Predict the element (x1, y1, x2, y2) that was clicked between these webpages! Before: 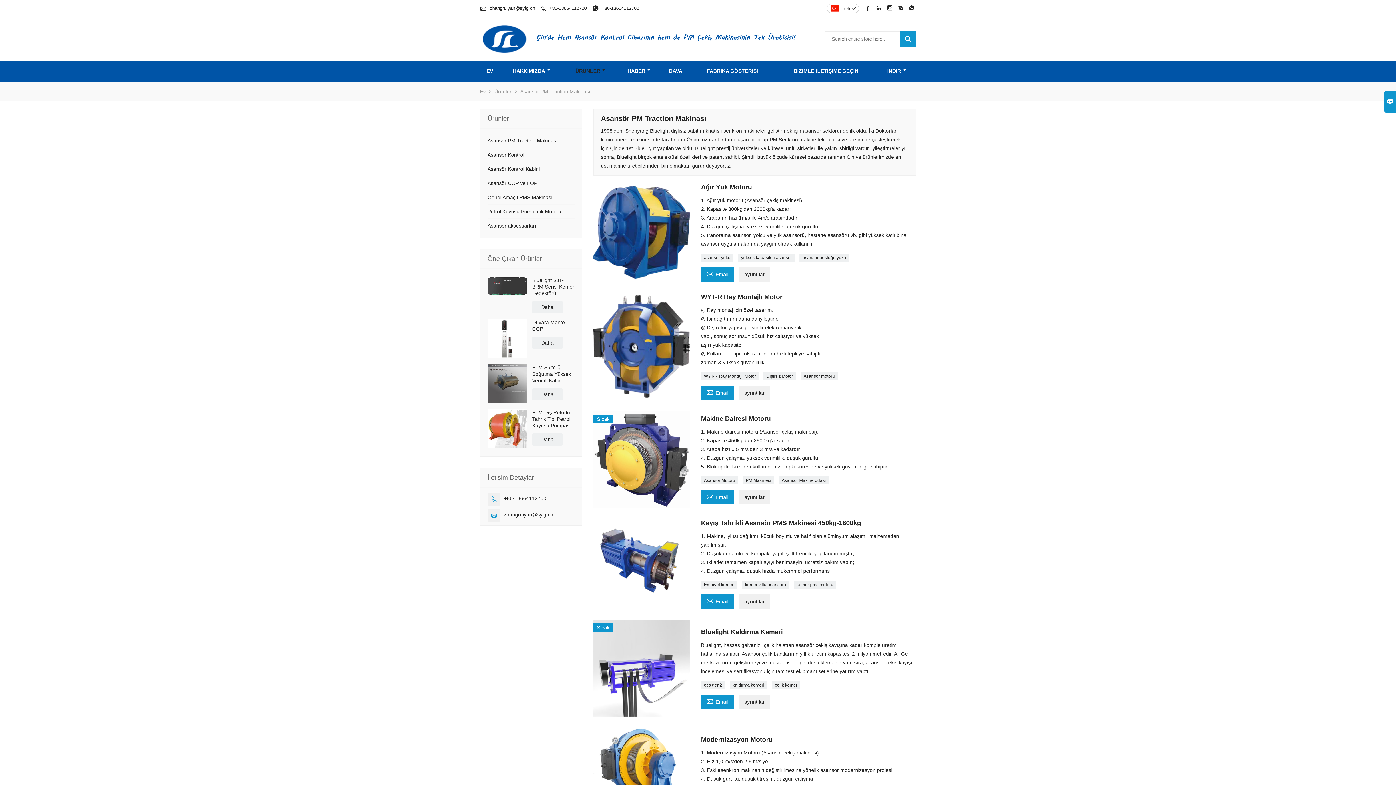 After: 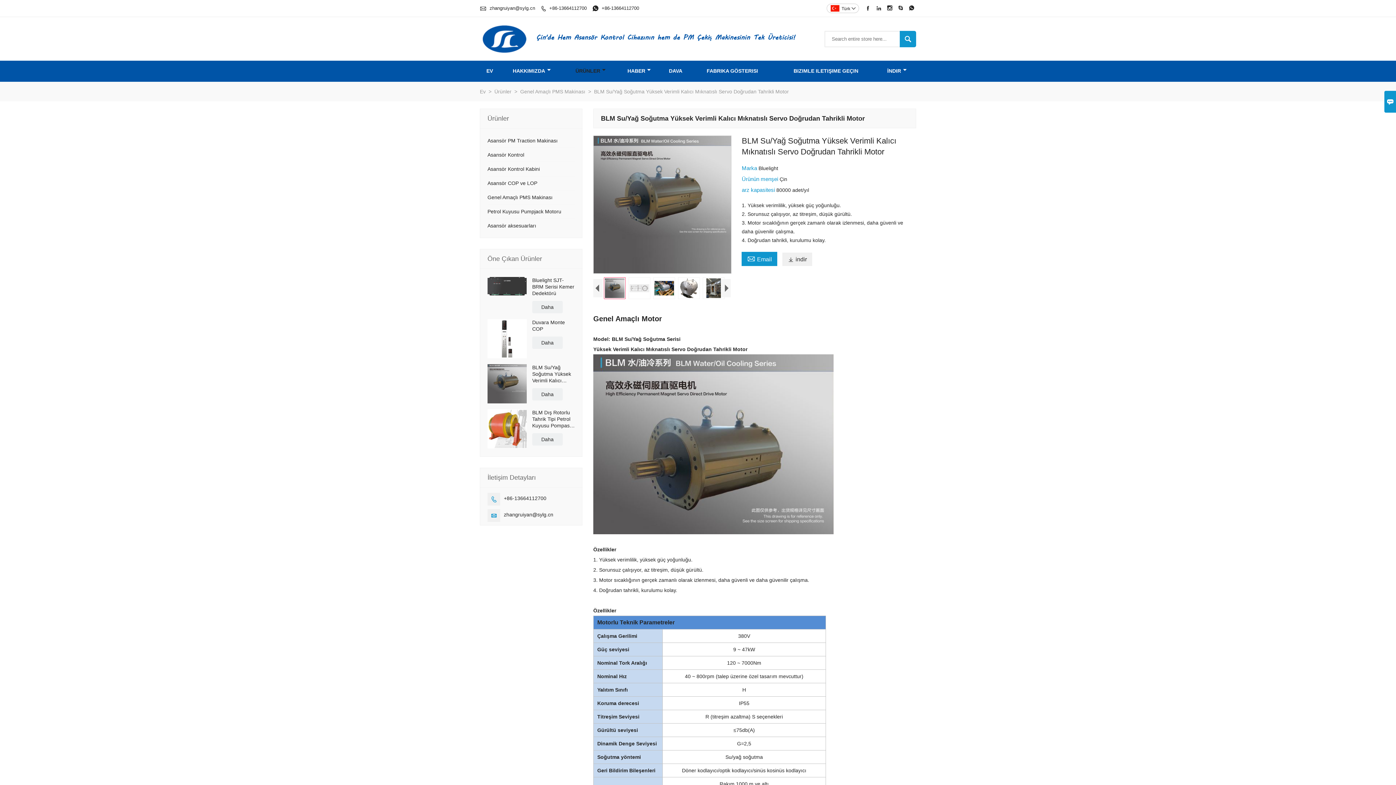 Action: label: Daha bbox: (532, 388, 562, 400)